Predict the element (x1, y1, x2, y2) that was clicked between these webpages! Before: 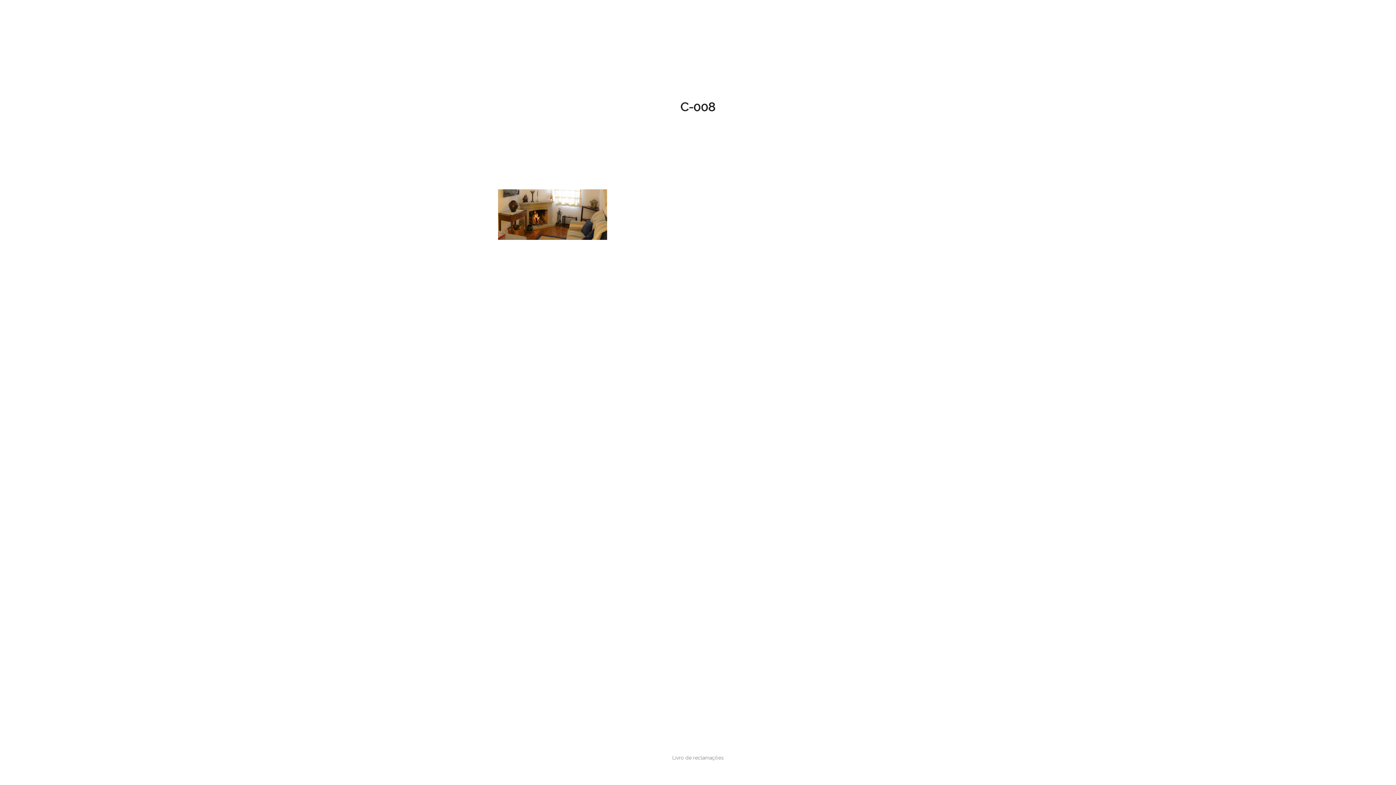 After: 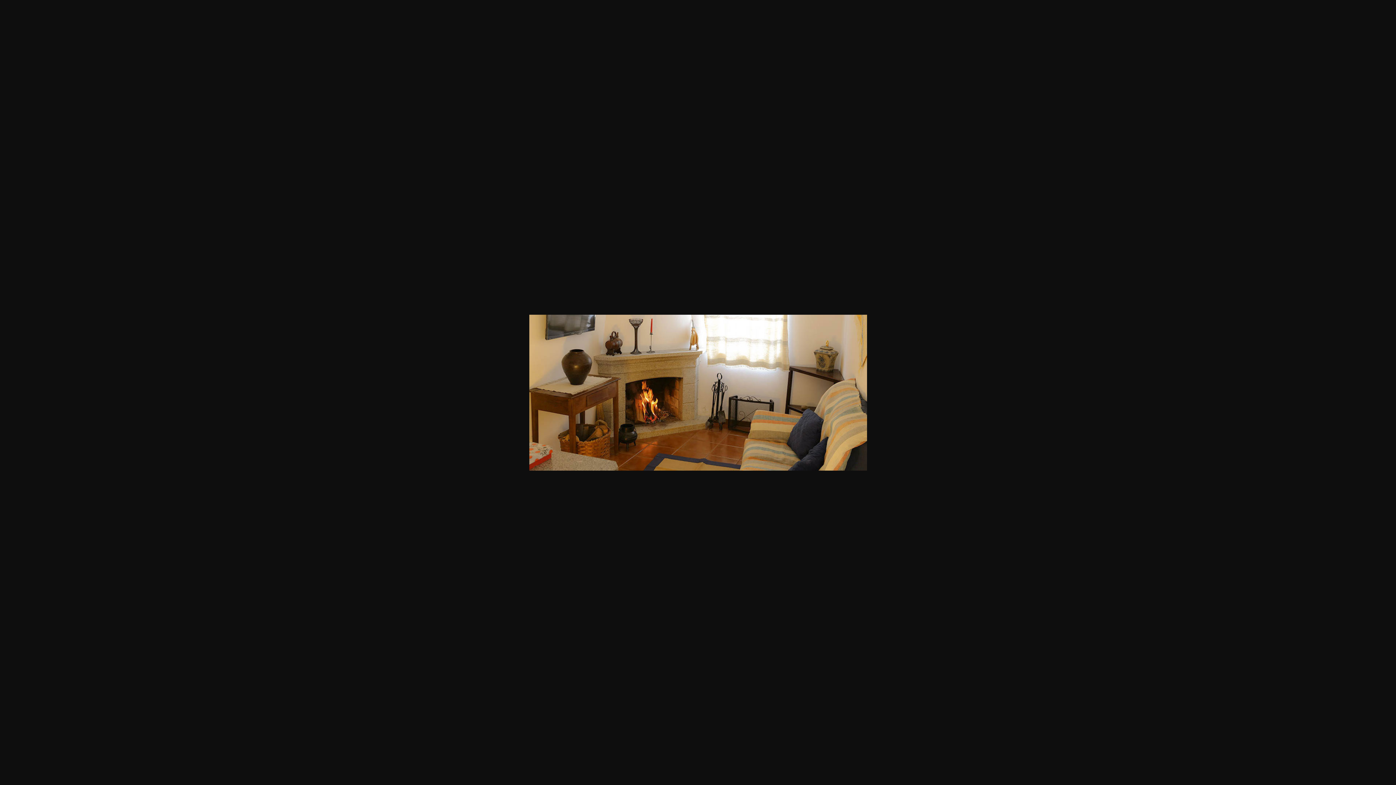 Action: bbox: (498, 235, 607, 241)